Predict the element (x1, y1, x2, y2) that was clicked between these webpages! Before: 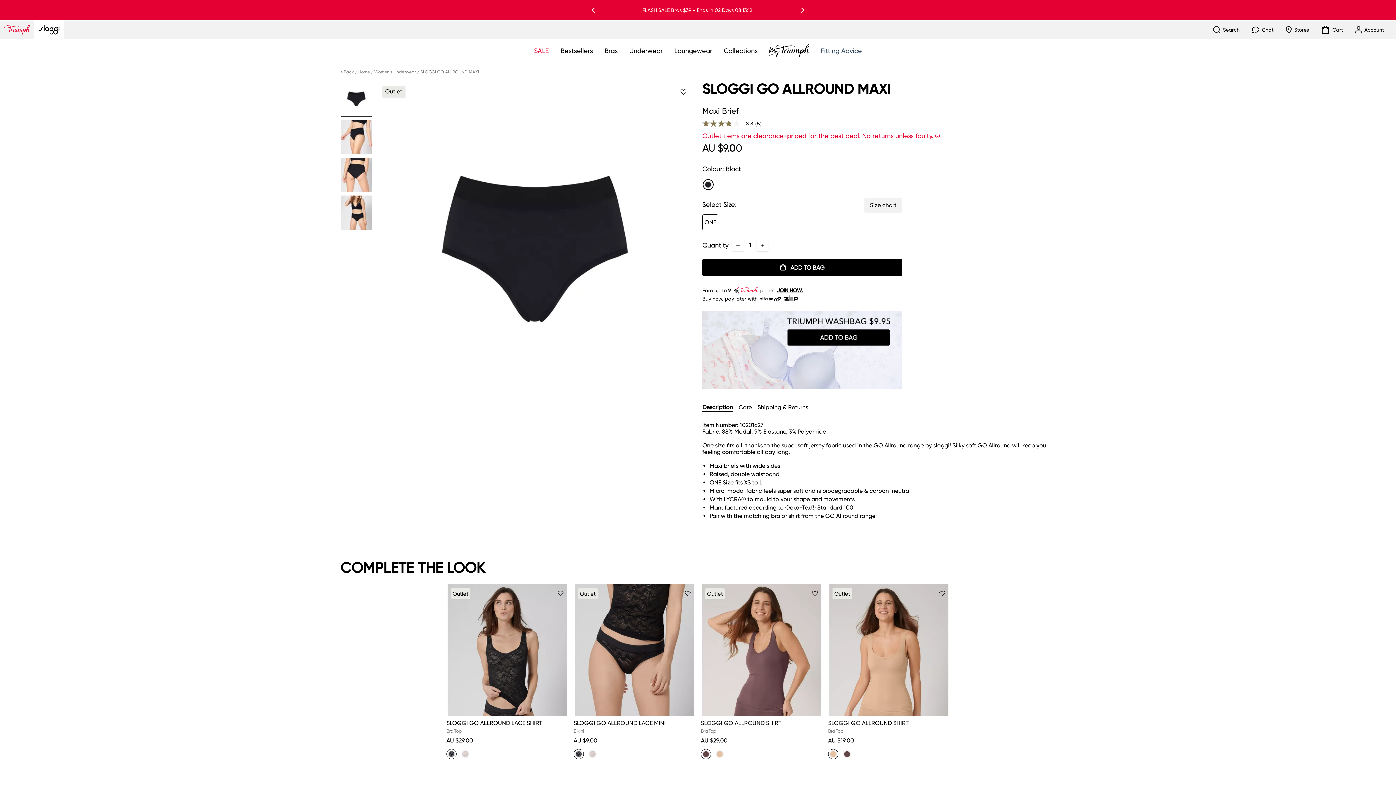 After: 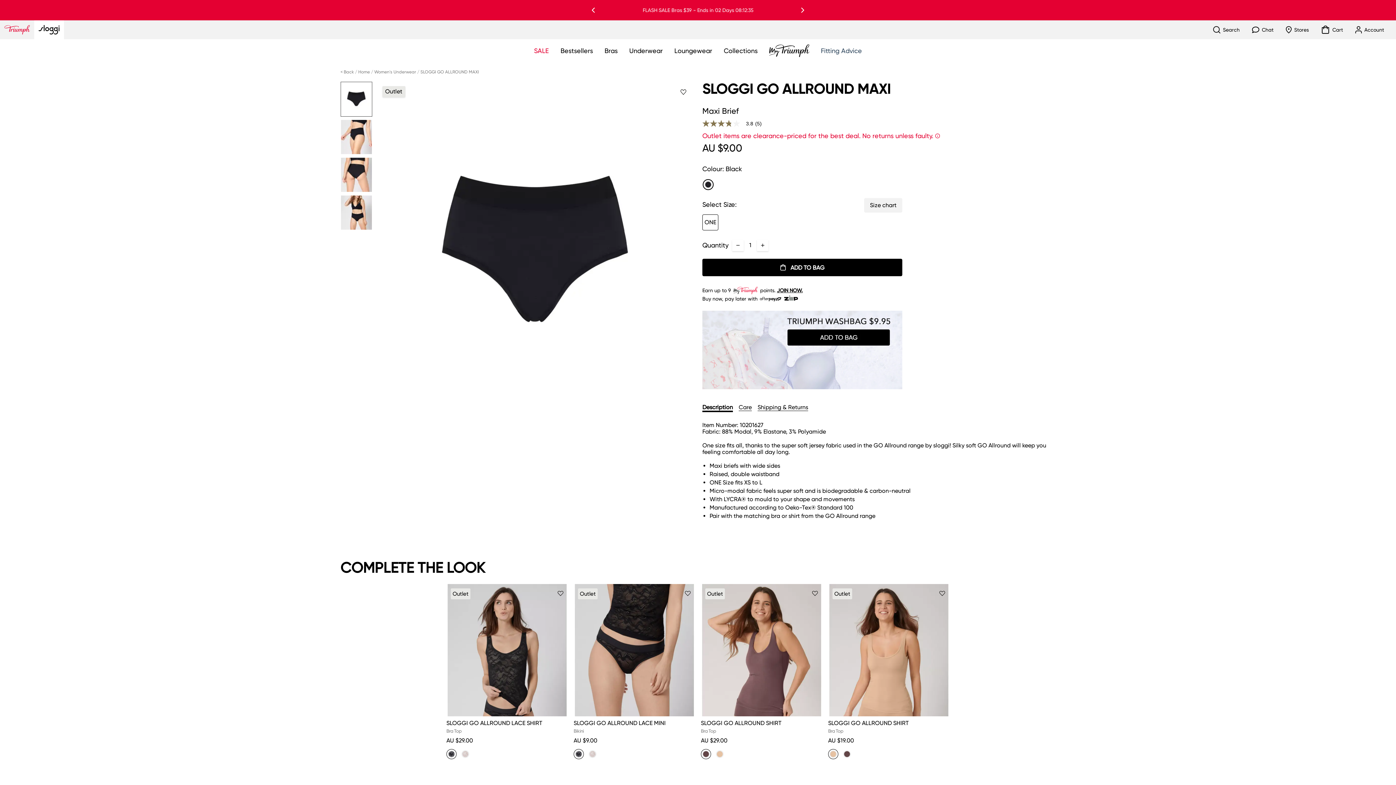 Action: bbox: (1199, 20, 1202, 39)